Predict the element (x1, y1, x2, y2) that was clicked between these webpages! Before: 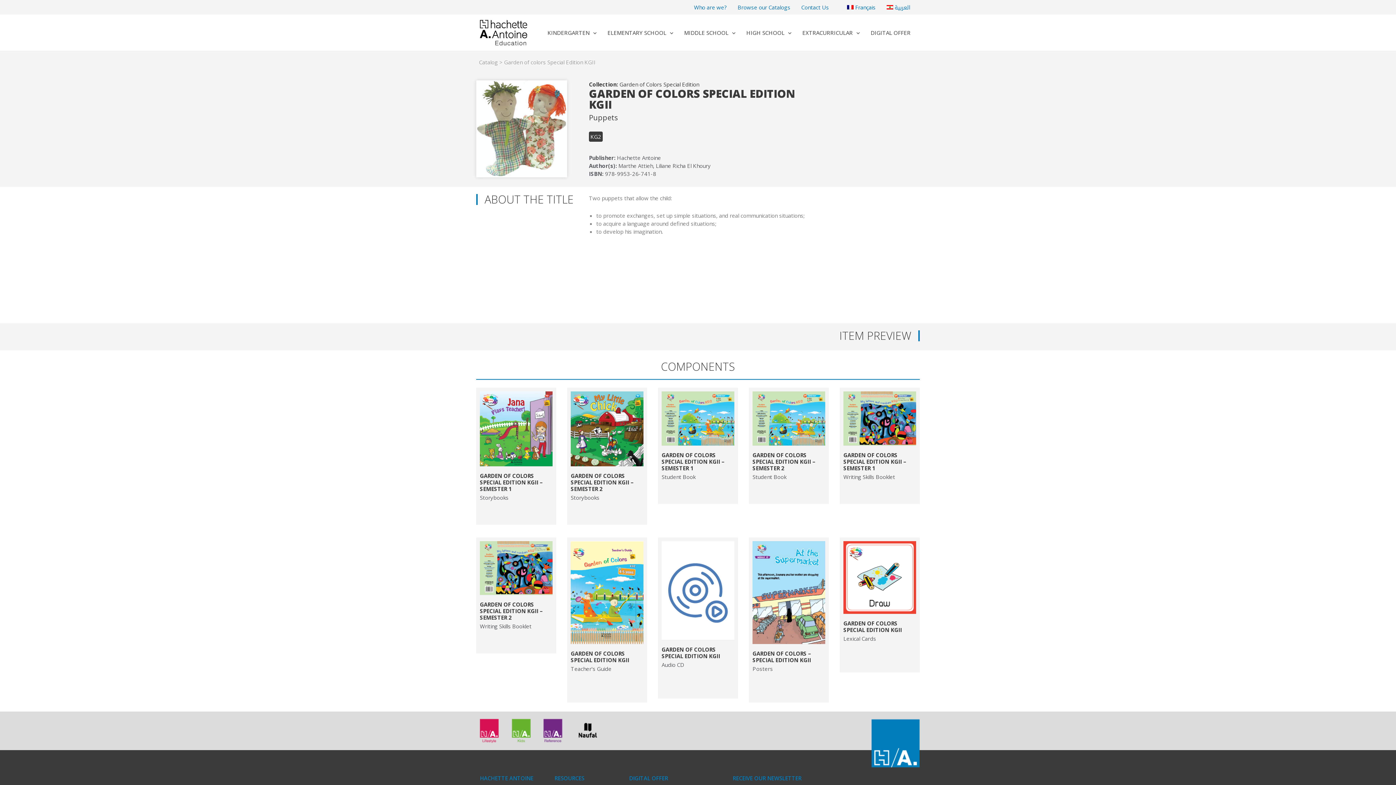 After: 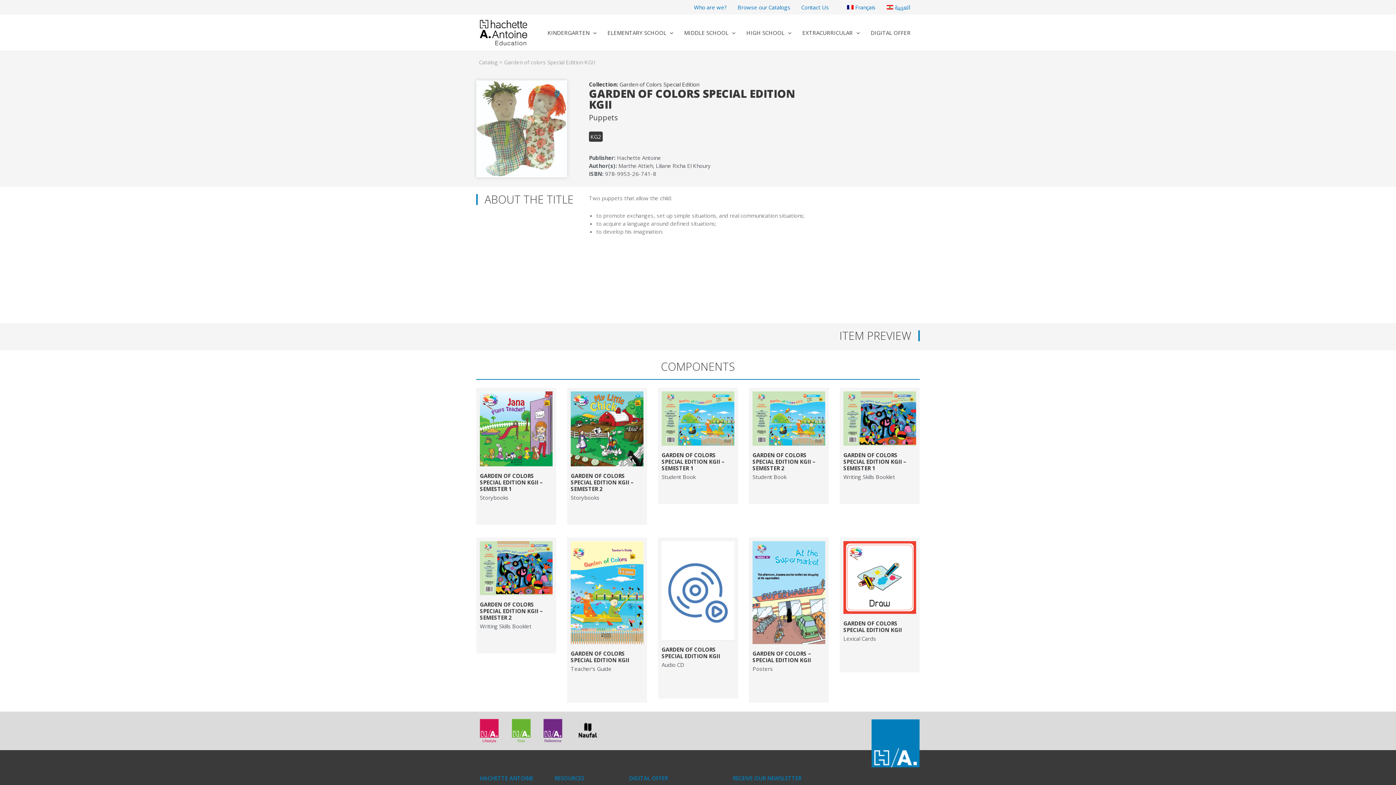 Action: bbox: (543, 719, 562, 742)